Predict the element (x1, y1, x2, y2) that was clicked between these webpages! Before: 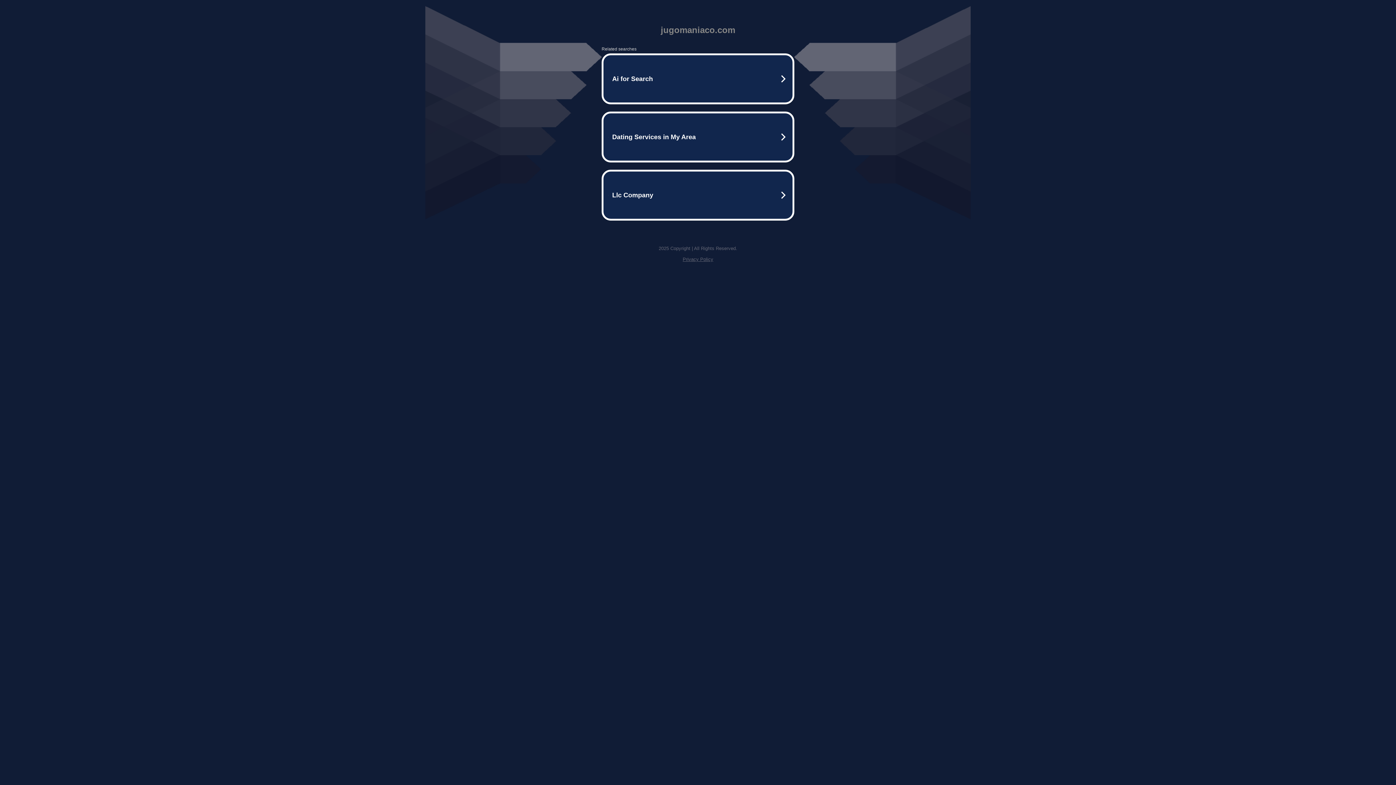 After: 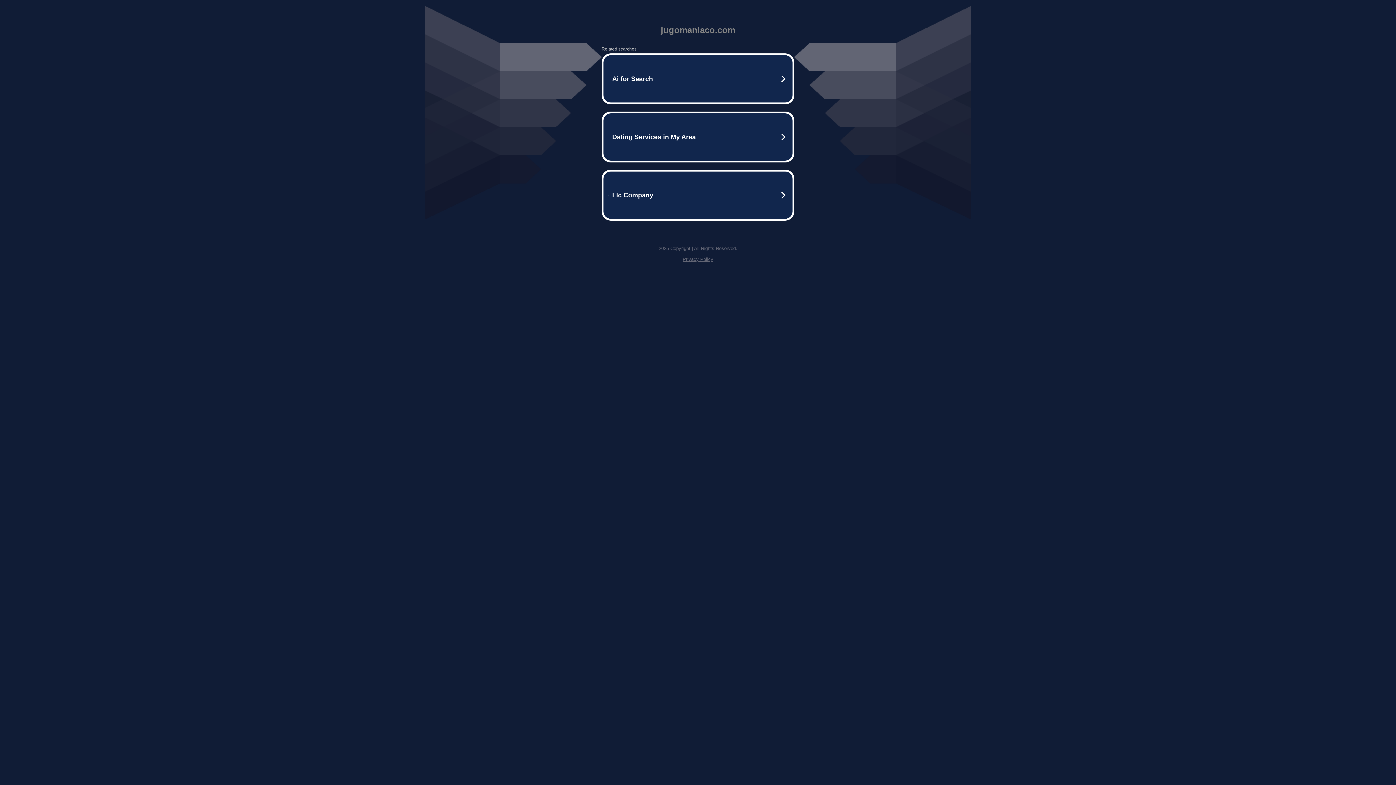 Action: label: Privacy Policy bbox: (682, 256, 713, 262)